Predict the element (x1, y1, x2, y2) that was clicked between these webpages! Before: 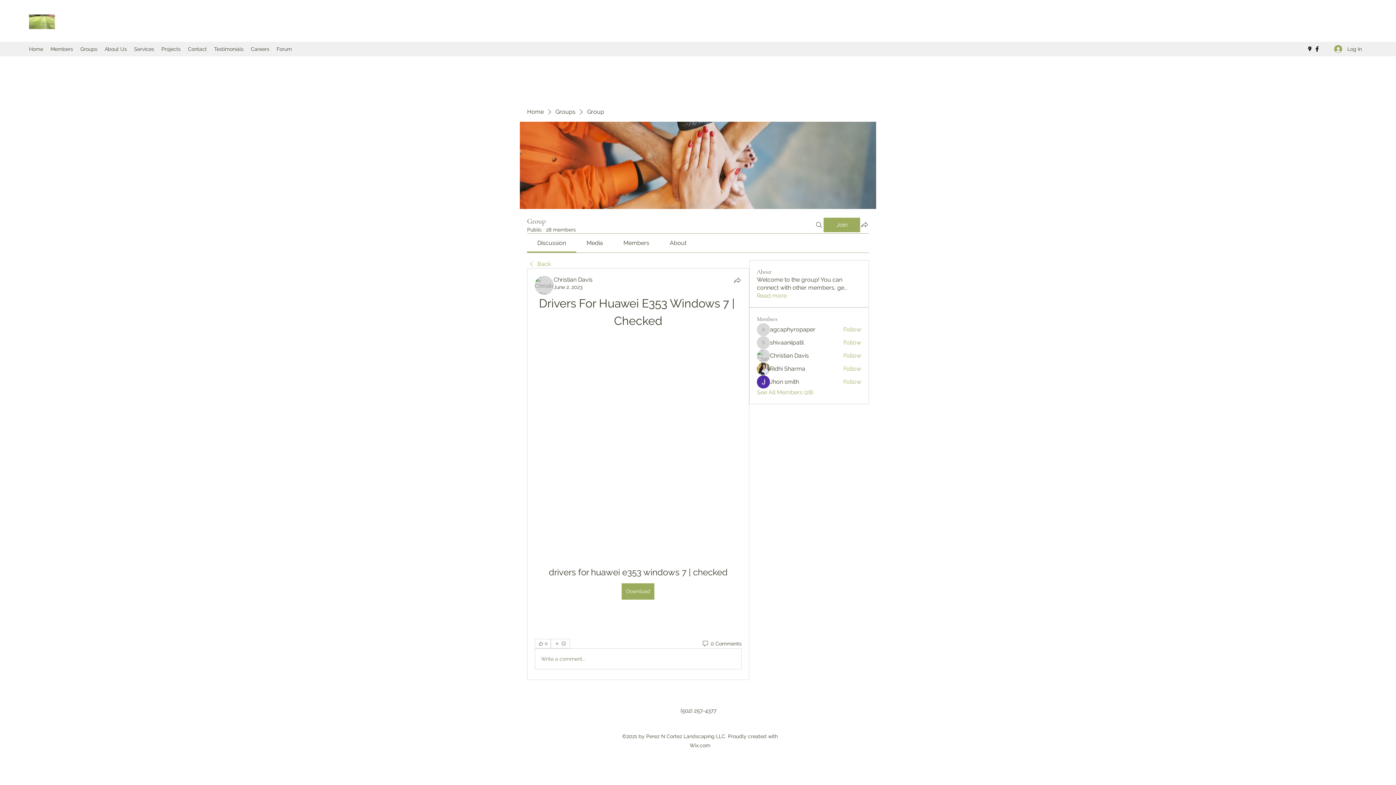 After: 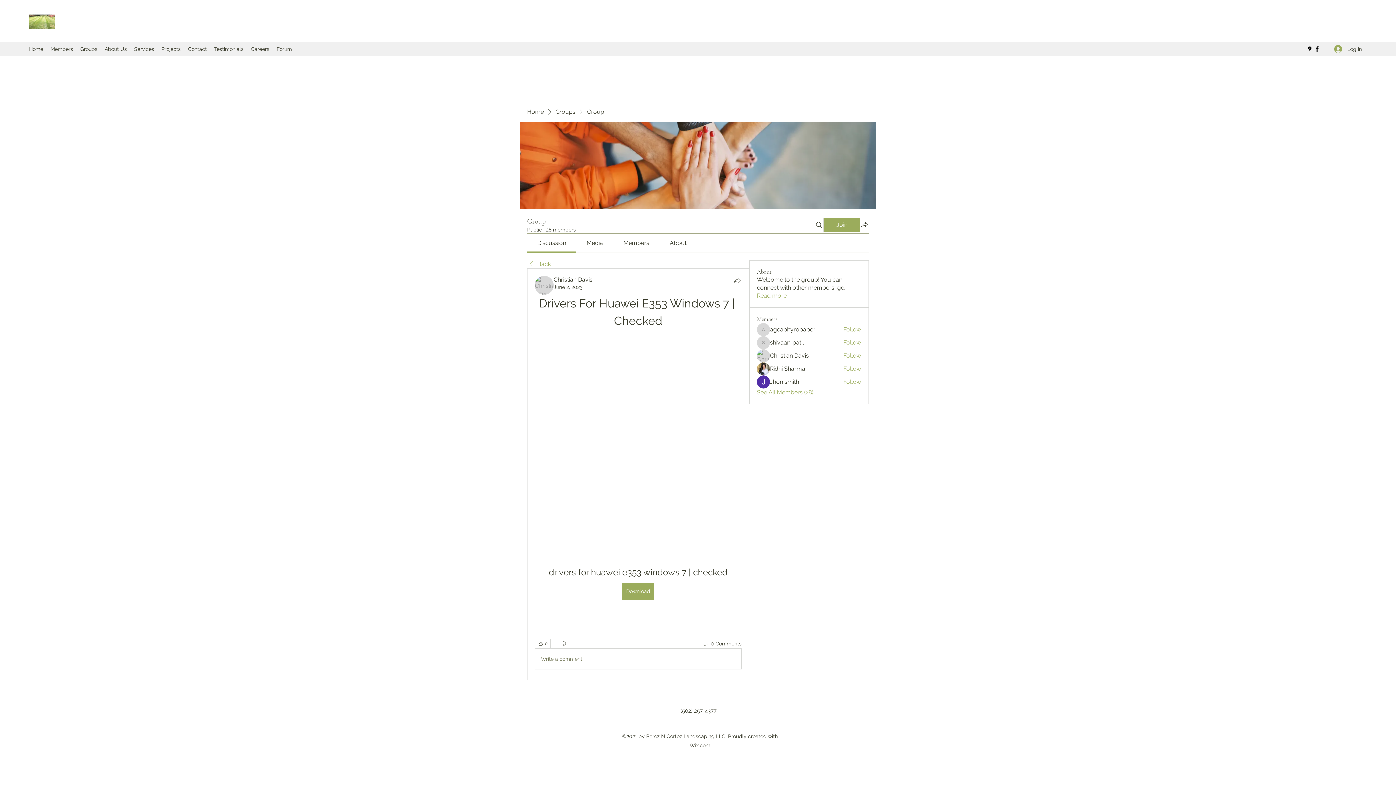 Action: label: Media bbox: (586, 239, 603, 246)